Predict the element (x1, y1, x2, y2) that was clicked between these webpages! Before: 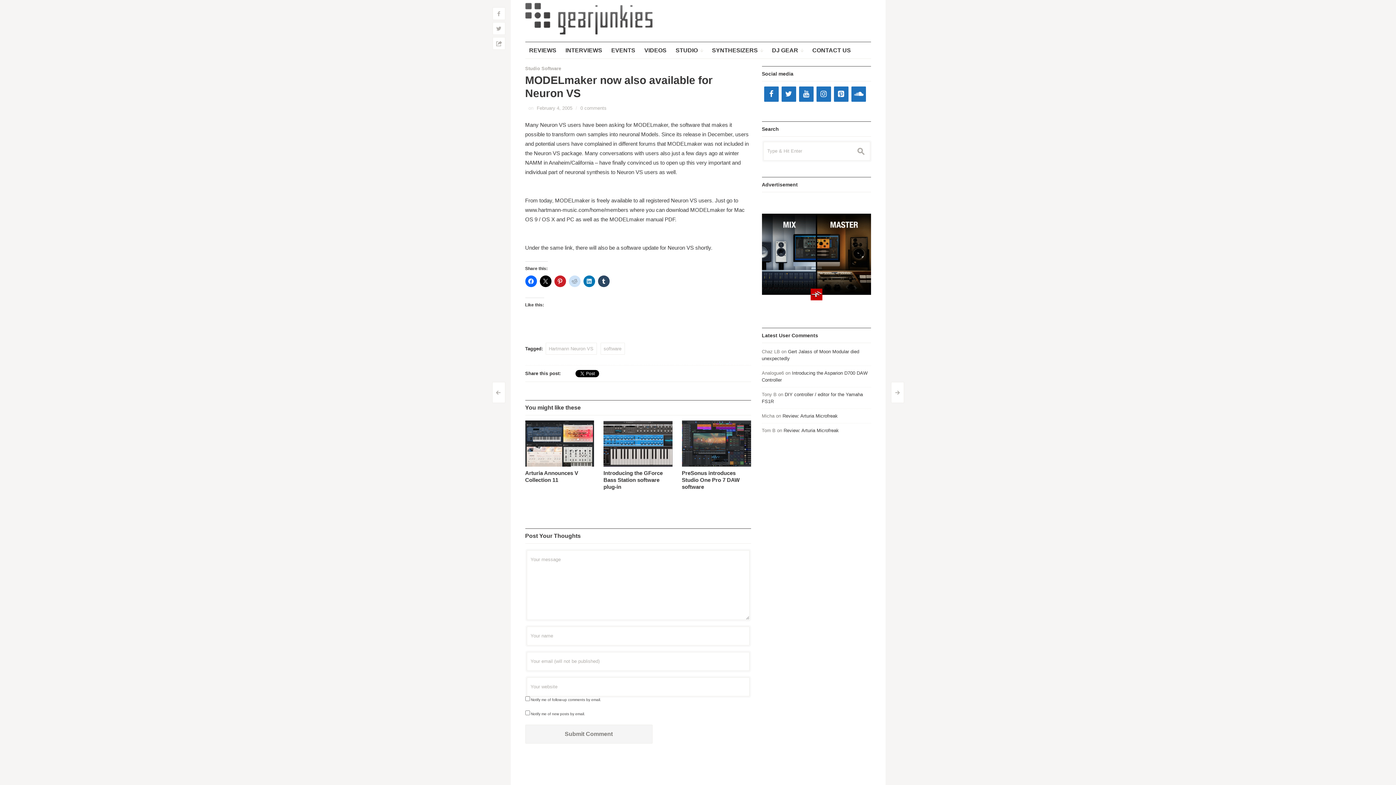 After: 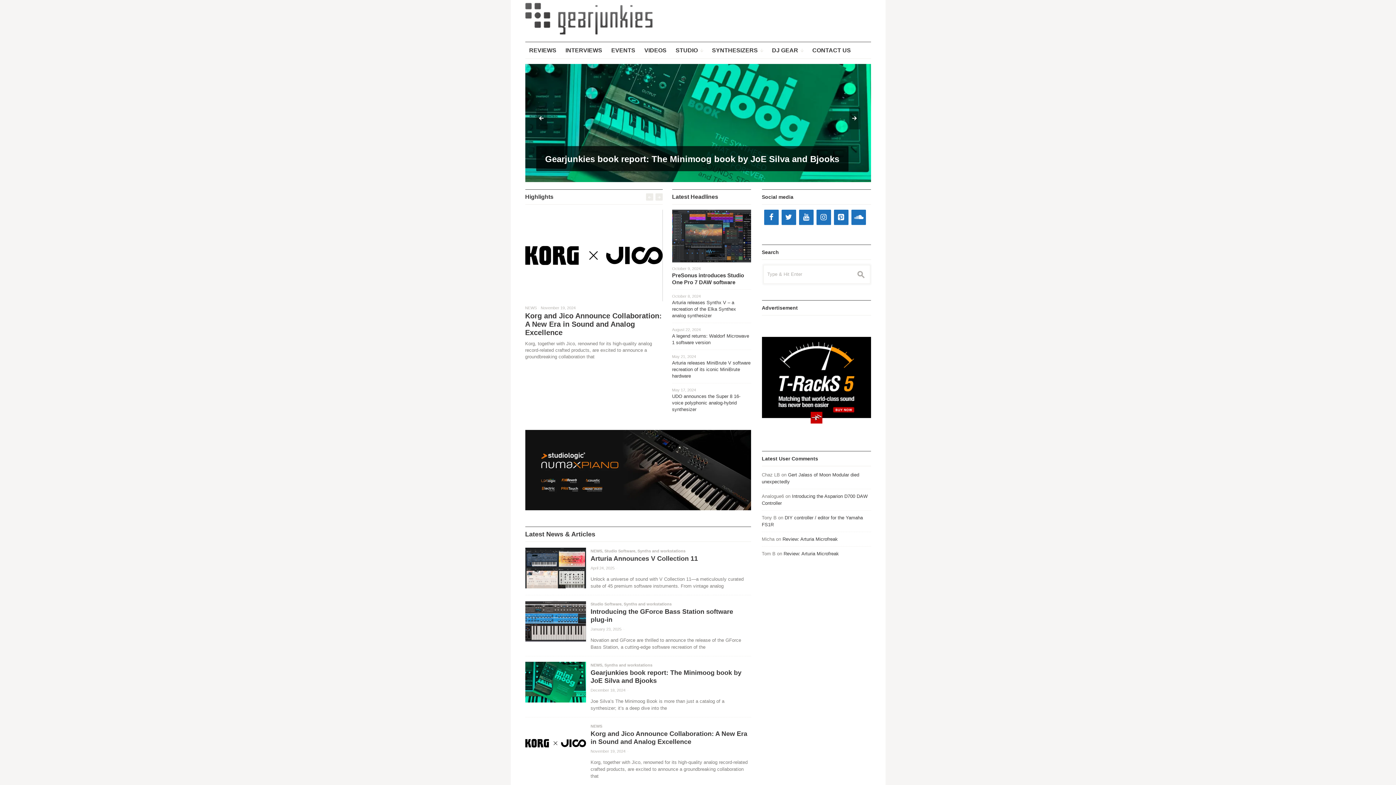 Action: bbox: (525, 16, 652, 20)